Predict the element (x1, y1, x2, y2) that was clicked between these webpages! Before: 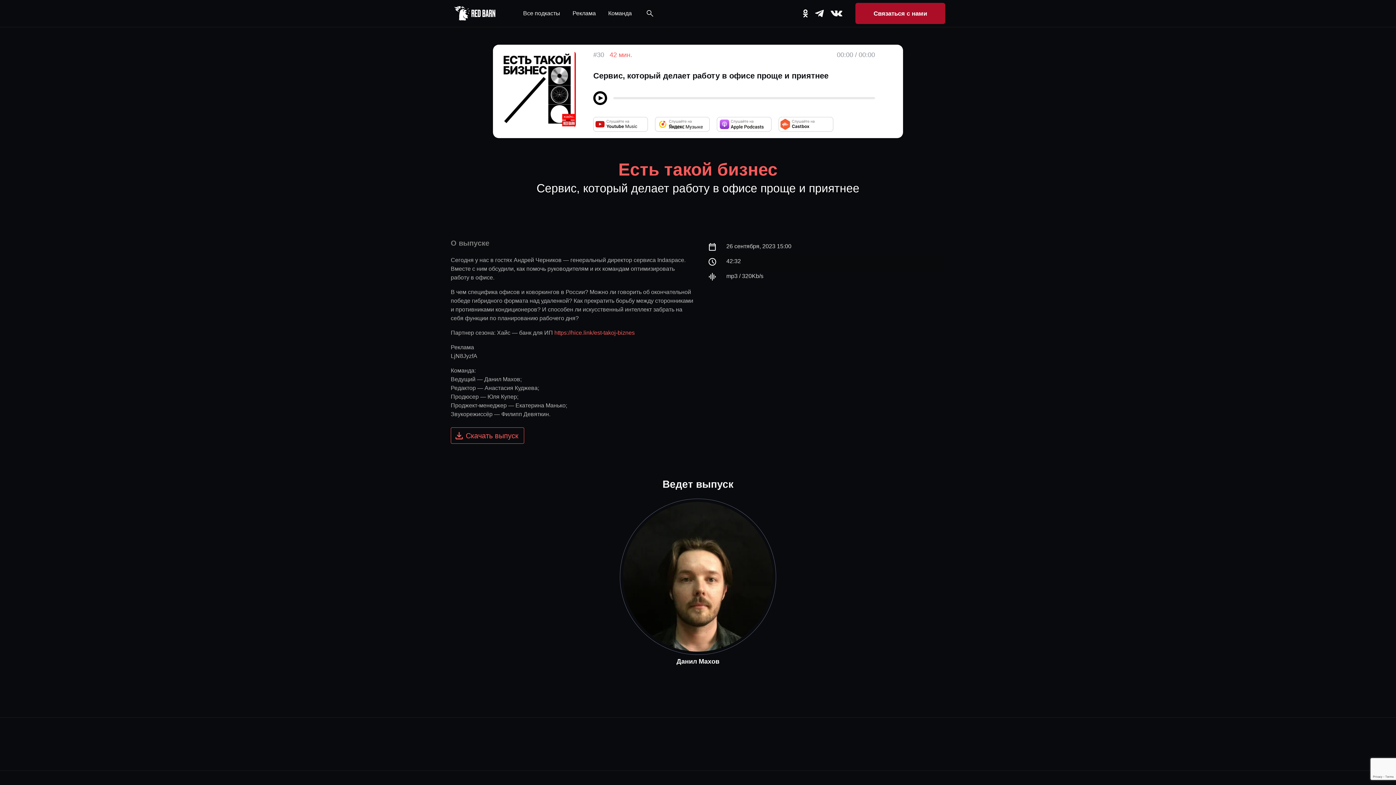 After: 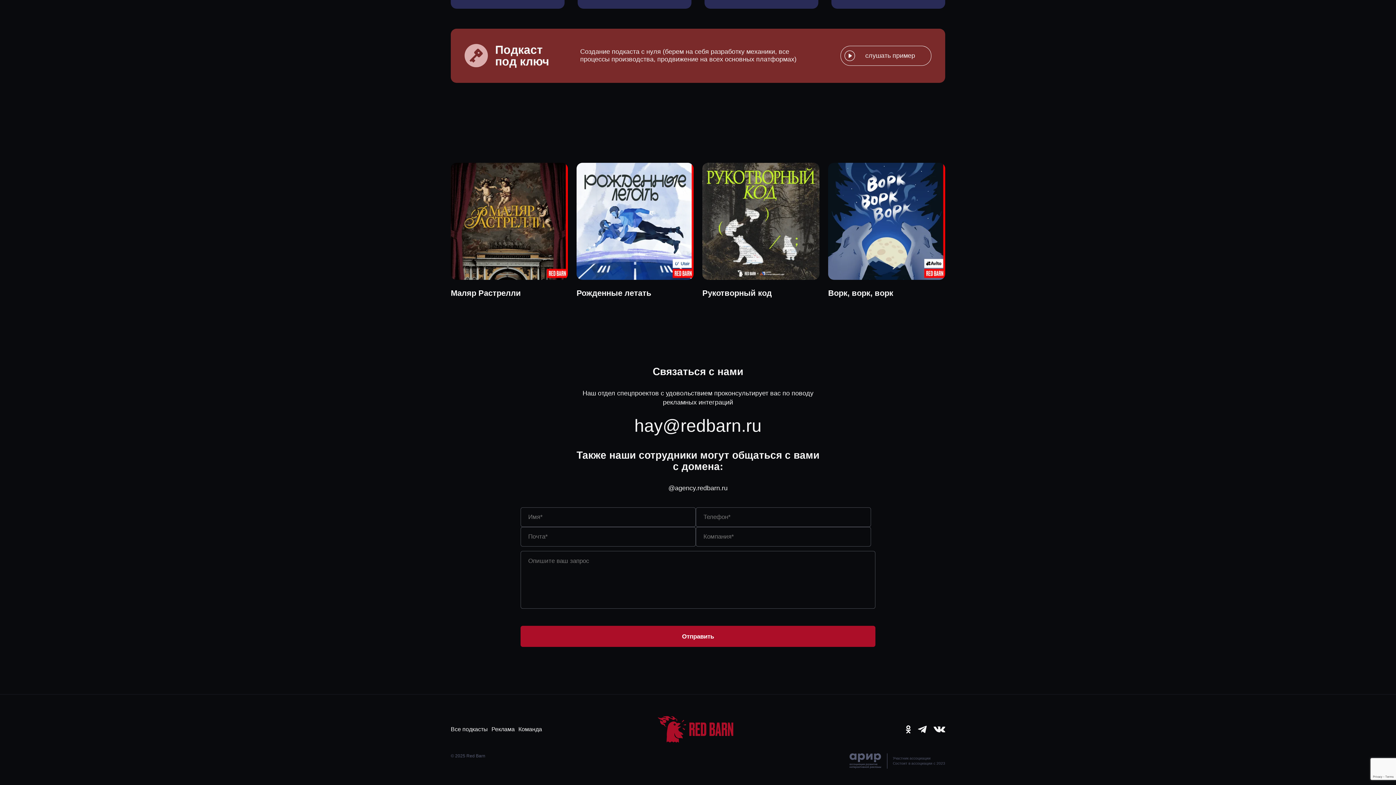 Action: label: Связаться с нами bbox: (855, 2, 945, 24)